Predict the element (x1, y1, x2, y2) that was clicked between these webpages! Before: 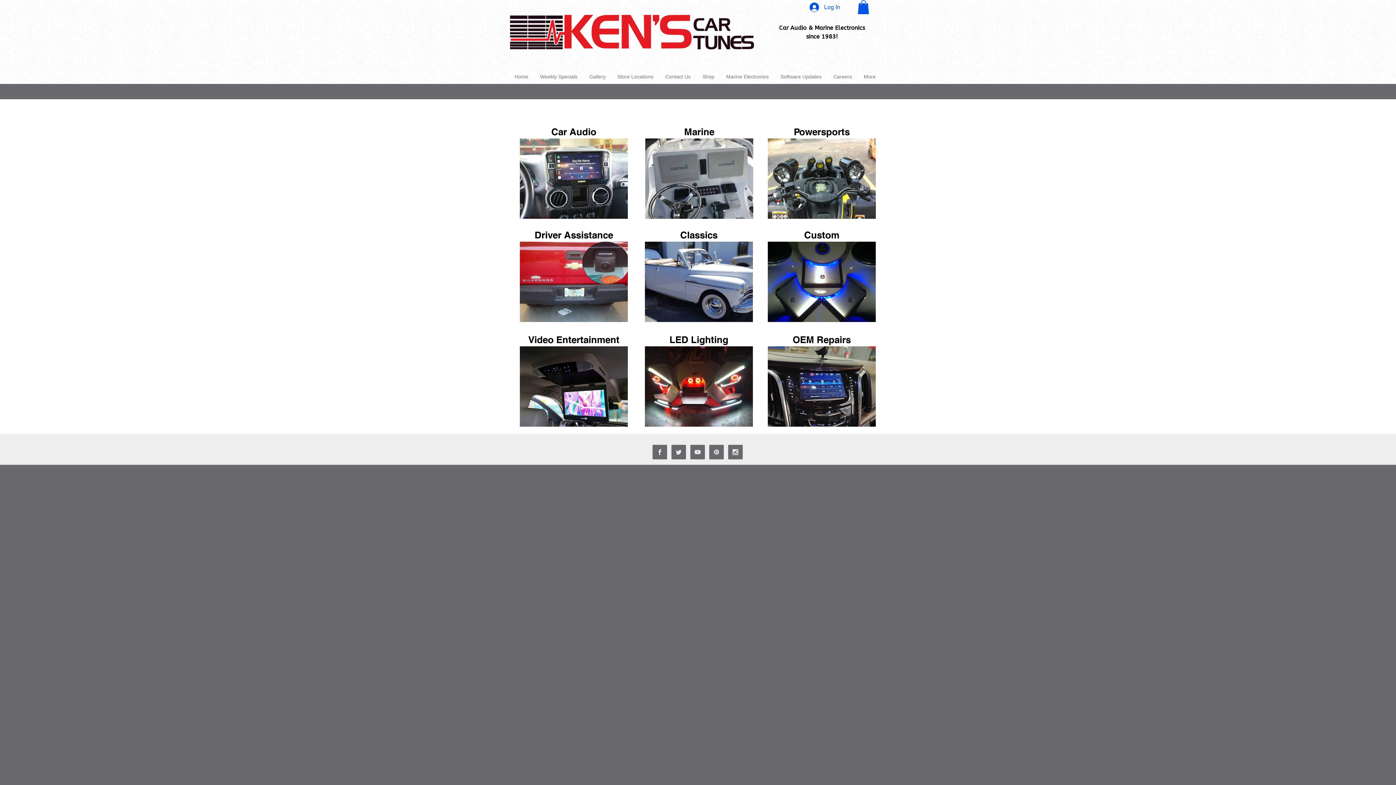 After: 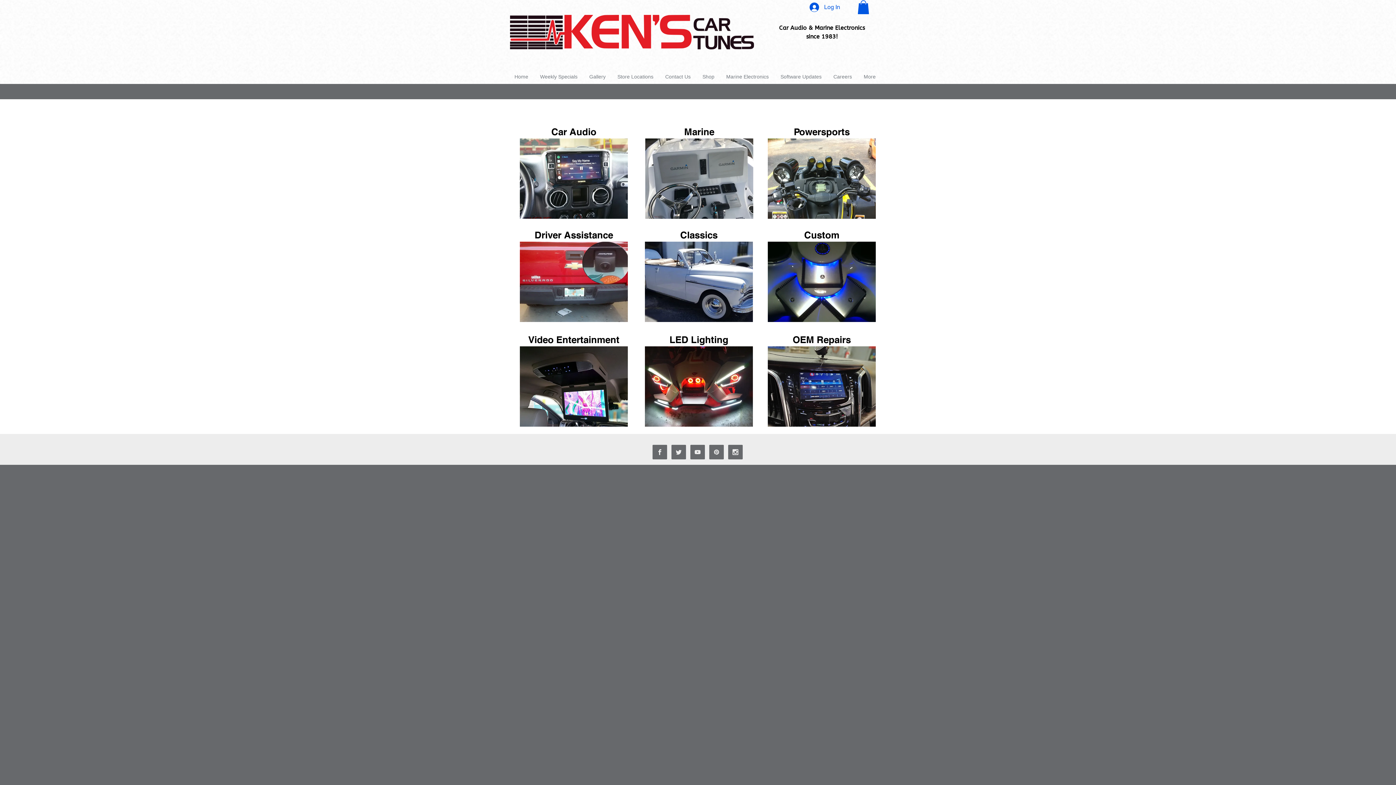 Action: bbox: (690, 445, 705, 459)